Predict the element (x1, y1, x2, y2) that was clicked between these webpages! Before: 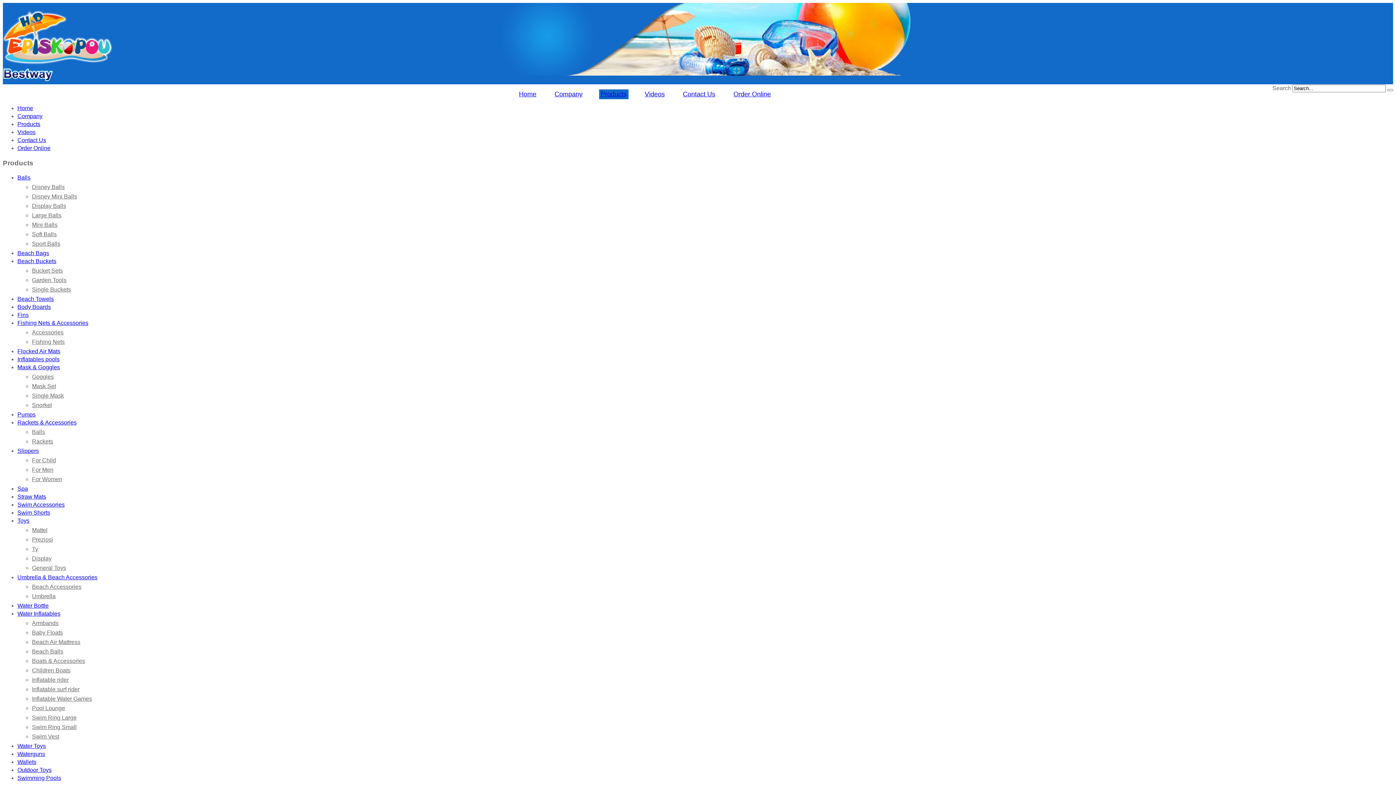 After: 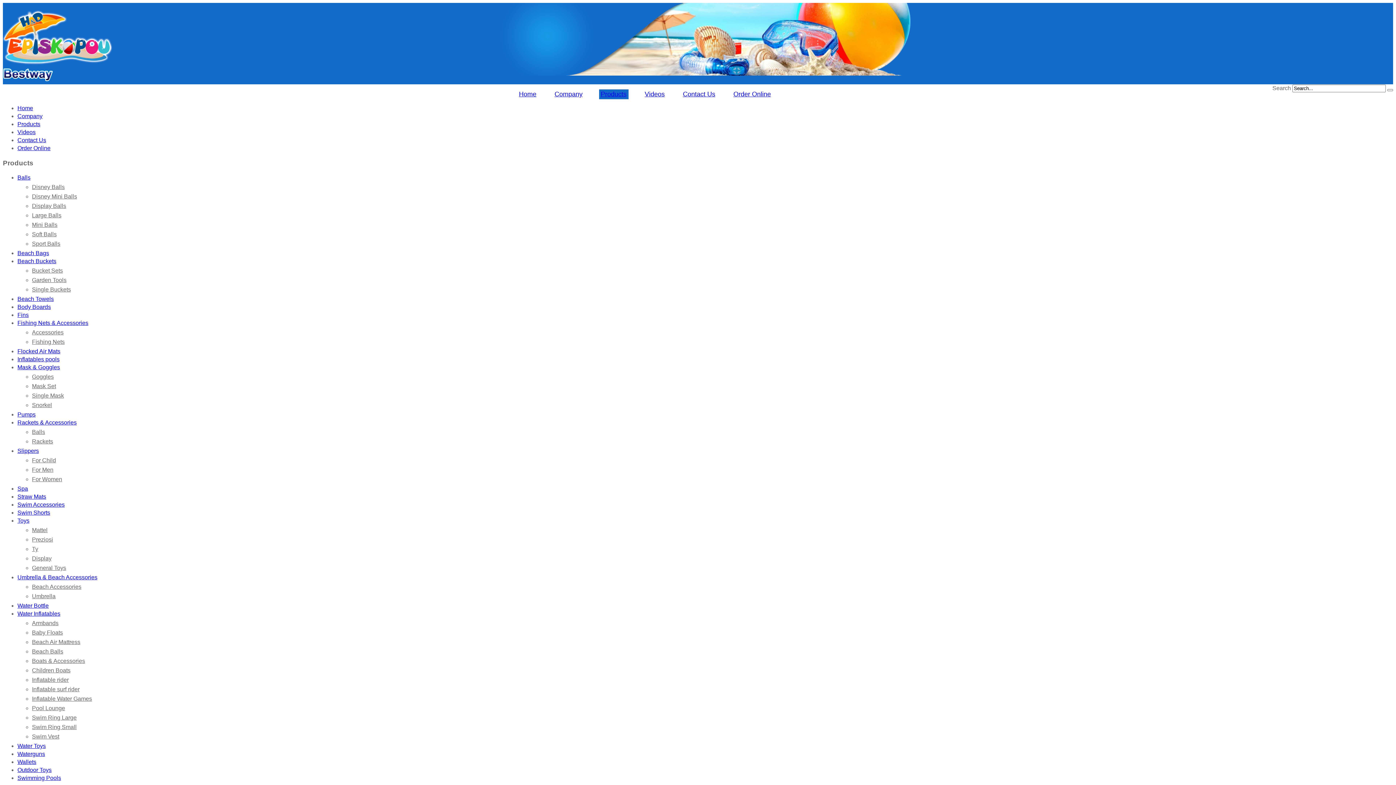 Action: bbox: (32, 438, 53, 444) label: Rackets